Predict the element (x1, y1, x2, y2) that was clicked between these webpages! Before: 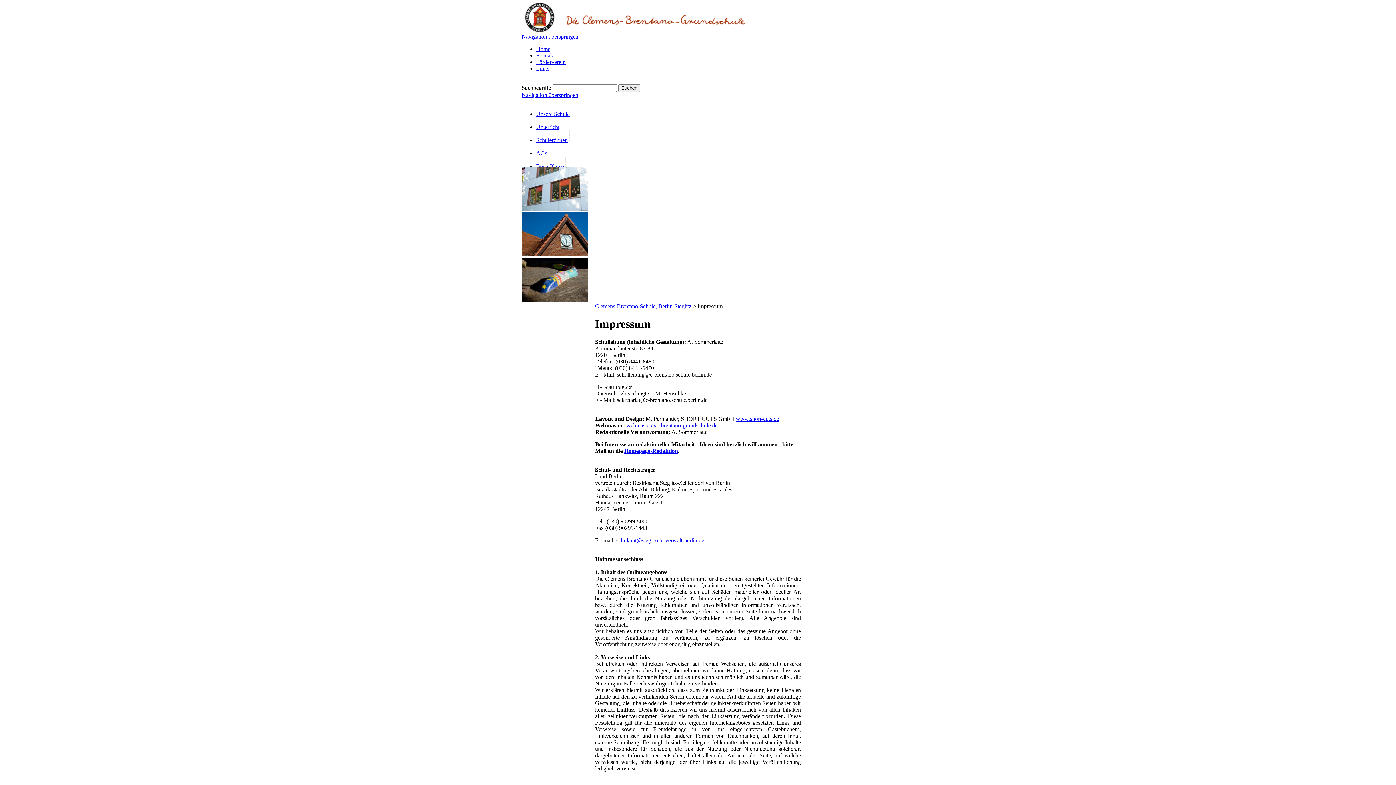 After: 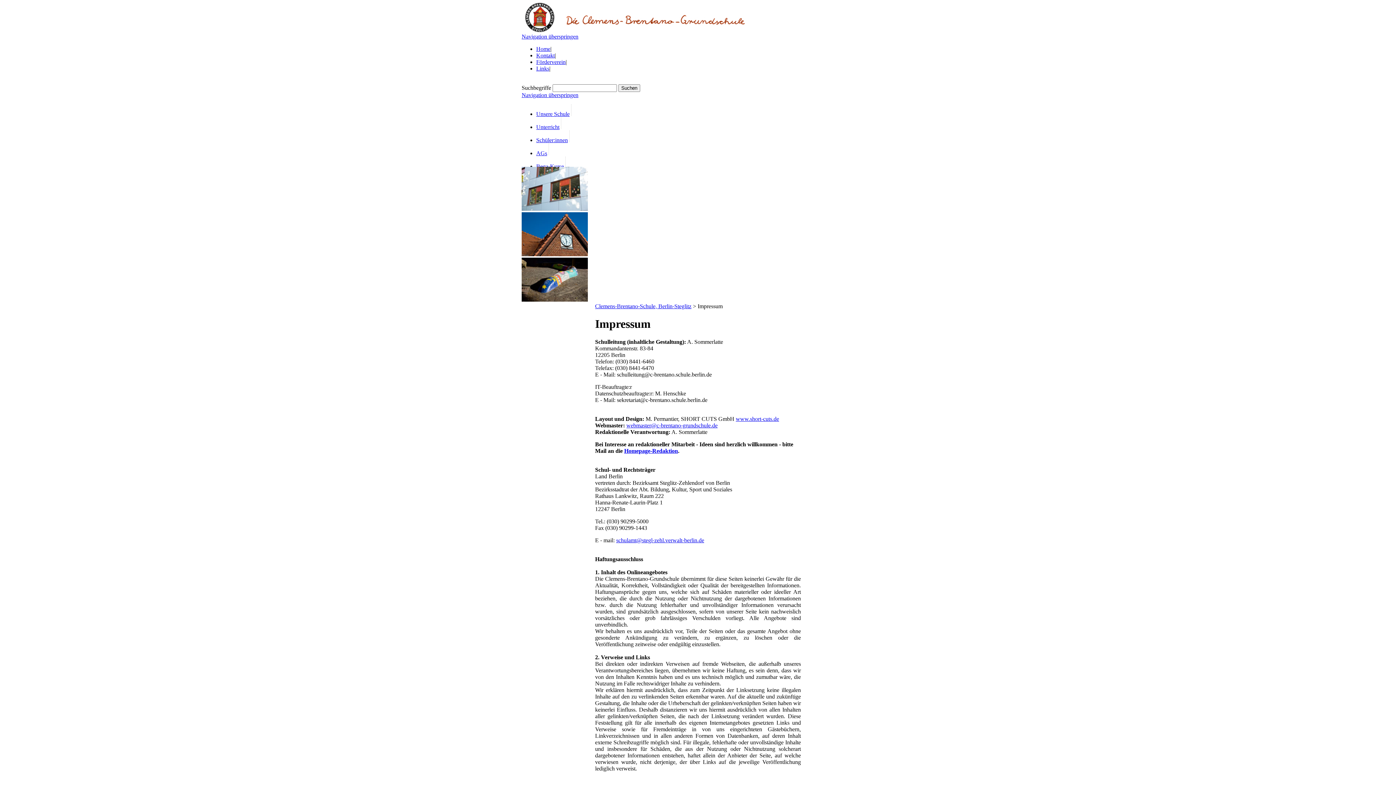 Action: label:   bbox: (521, 77, 523, 84)